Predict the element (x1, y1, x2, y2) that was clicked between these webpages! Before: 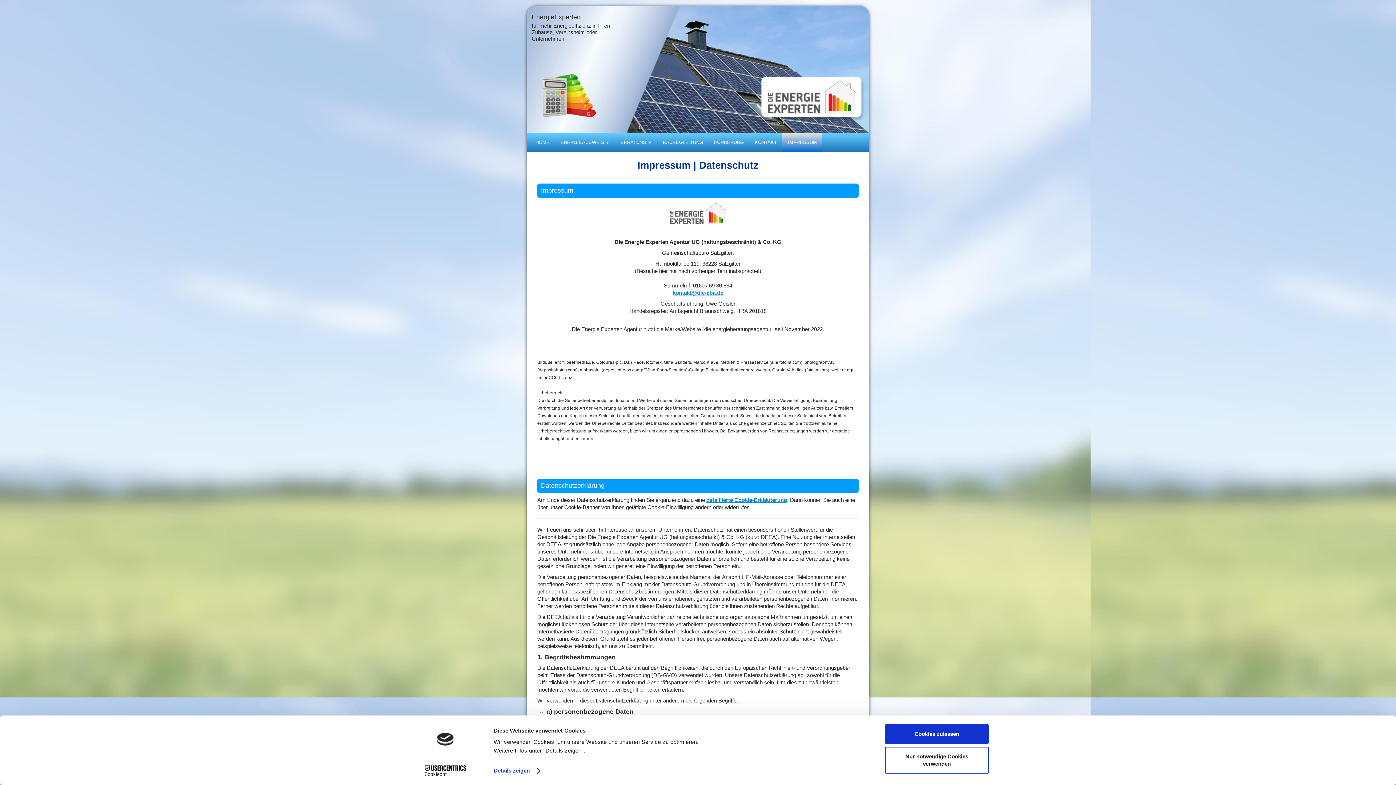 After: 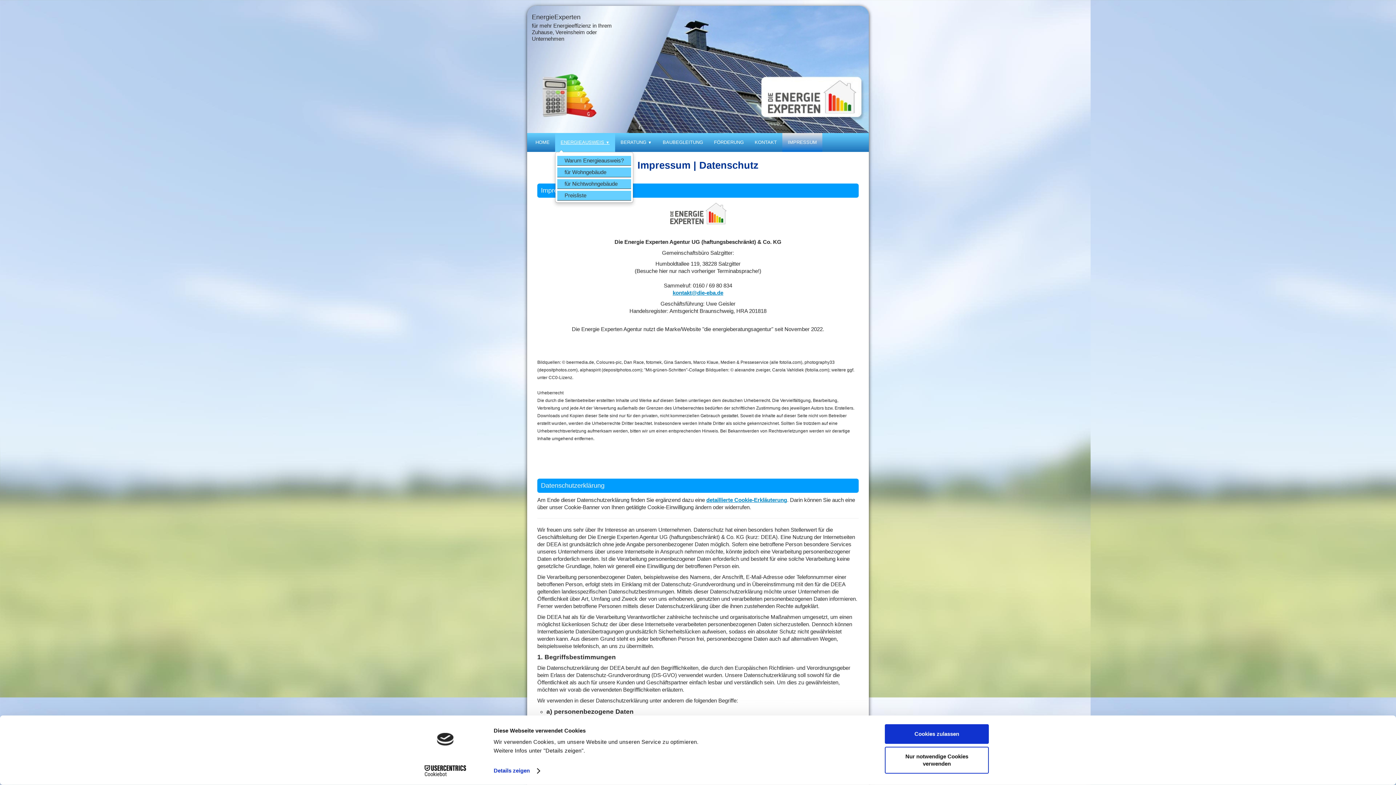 Action: label: ENERGIEAUSWEIS ▼ bbox: (555, 133, 615, 152)